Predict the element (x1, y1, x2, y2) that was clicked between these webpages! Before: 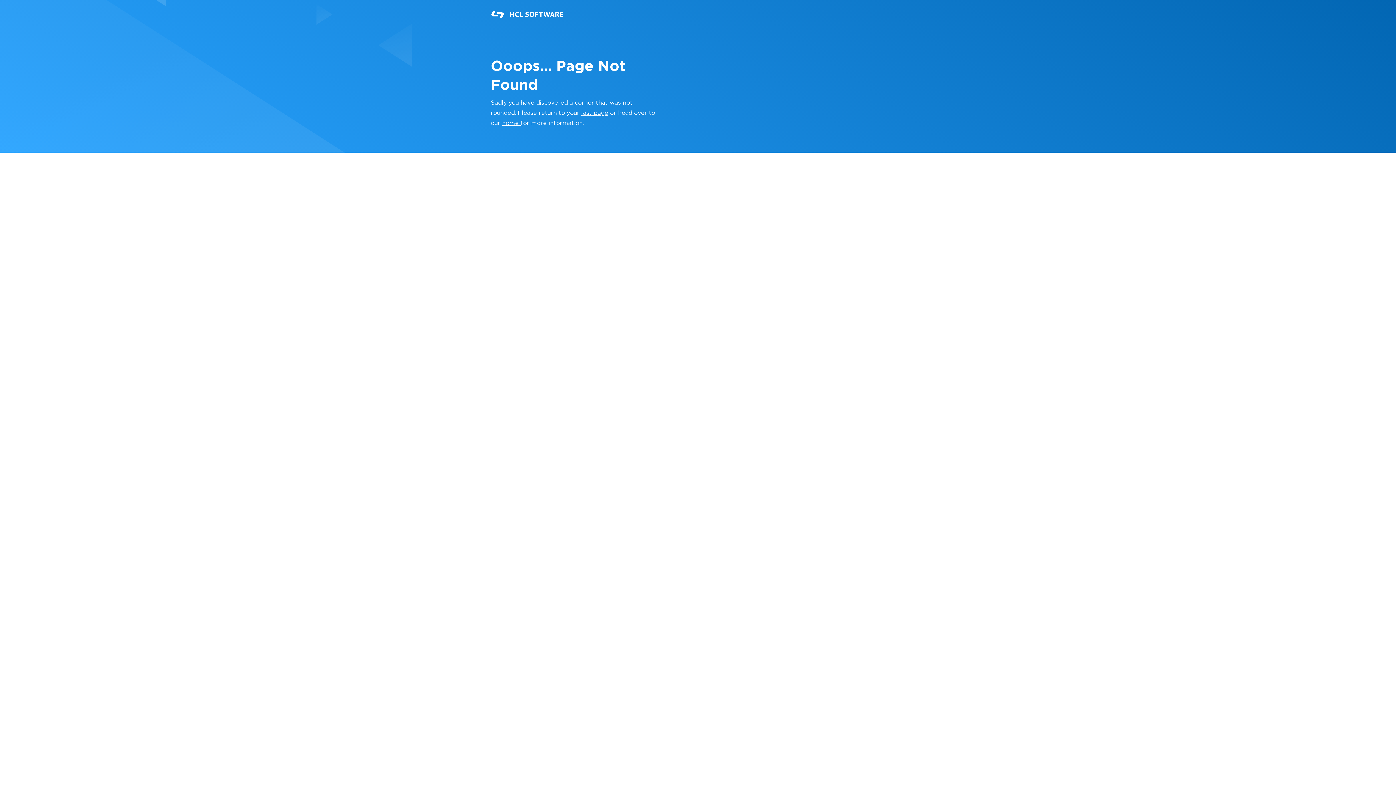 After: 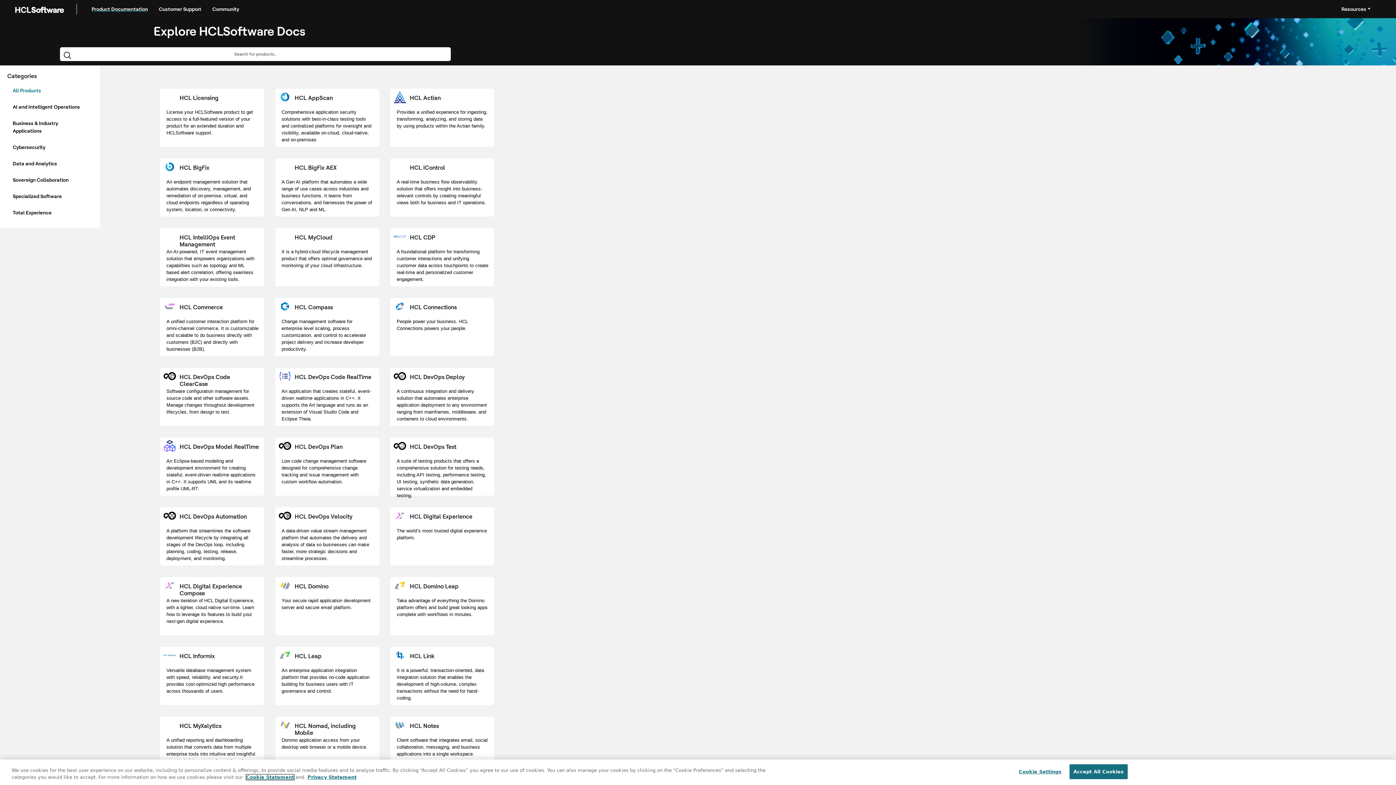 Action: bbox: (502, 120, 520, 126) label: home 